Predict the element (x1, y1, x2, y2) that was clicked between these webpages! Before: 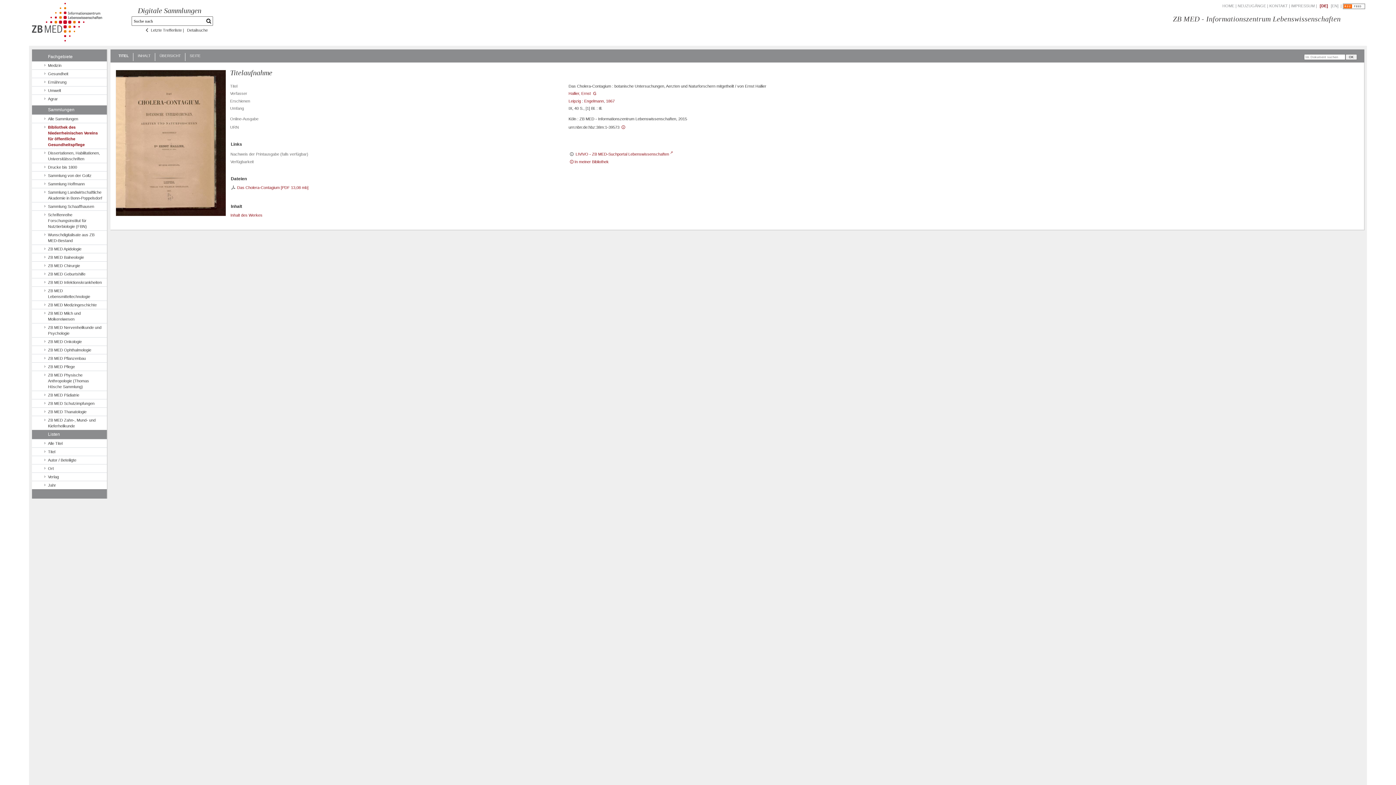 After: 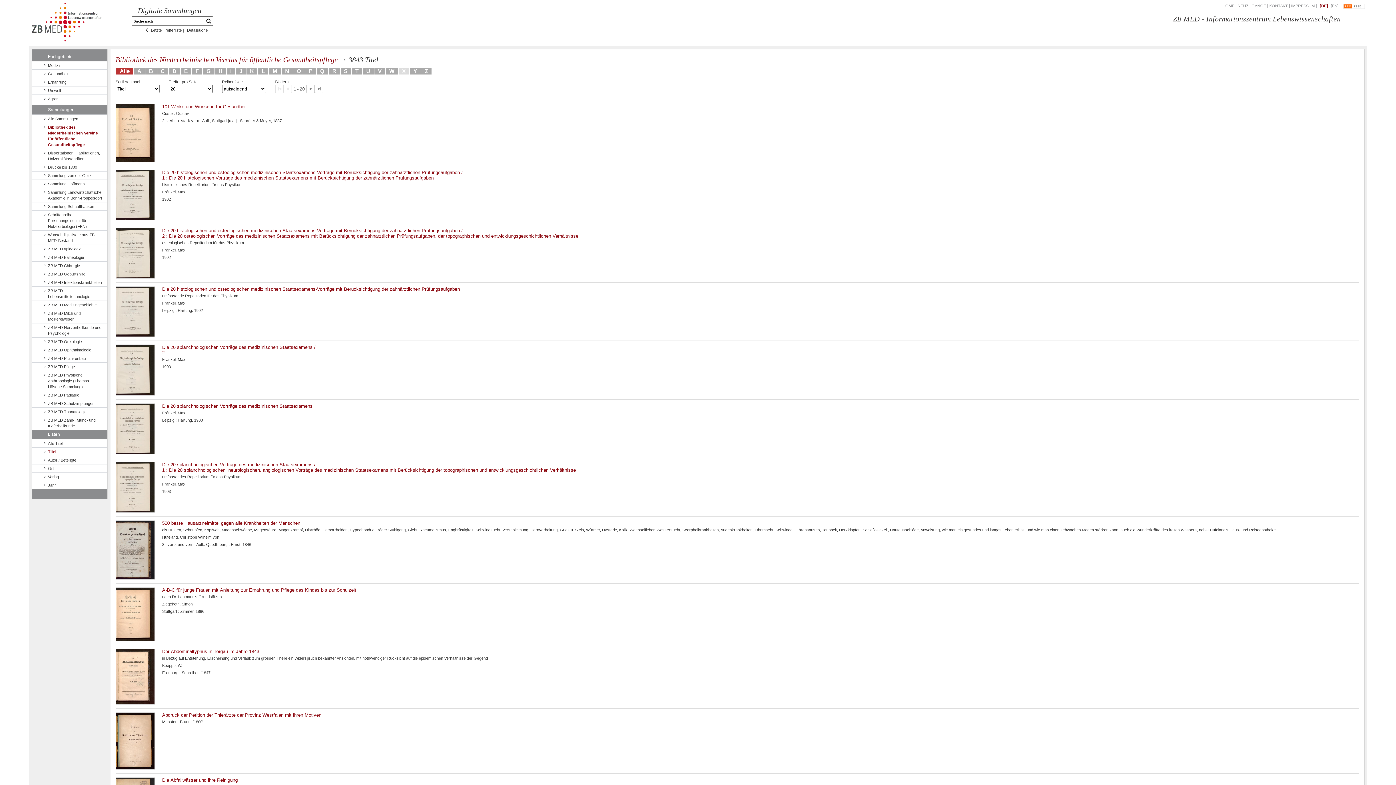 Action: label: Titel bbox: (32, 447, 106, 456)